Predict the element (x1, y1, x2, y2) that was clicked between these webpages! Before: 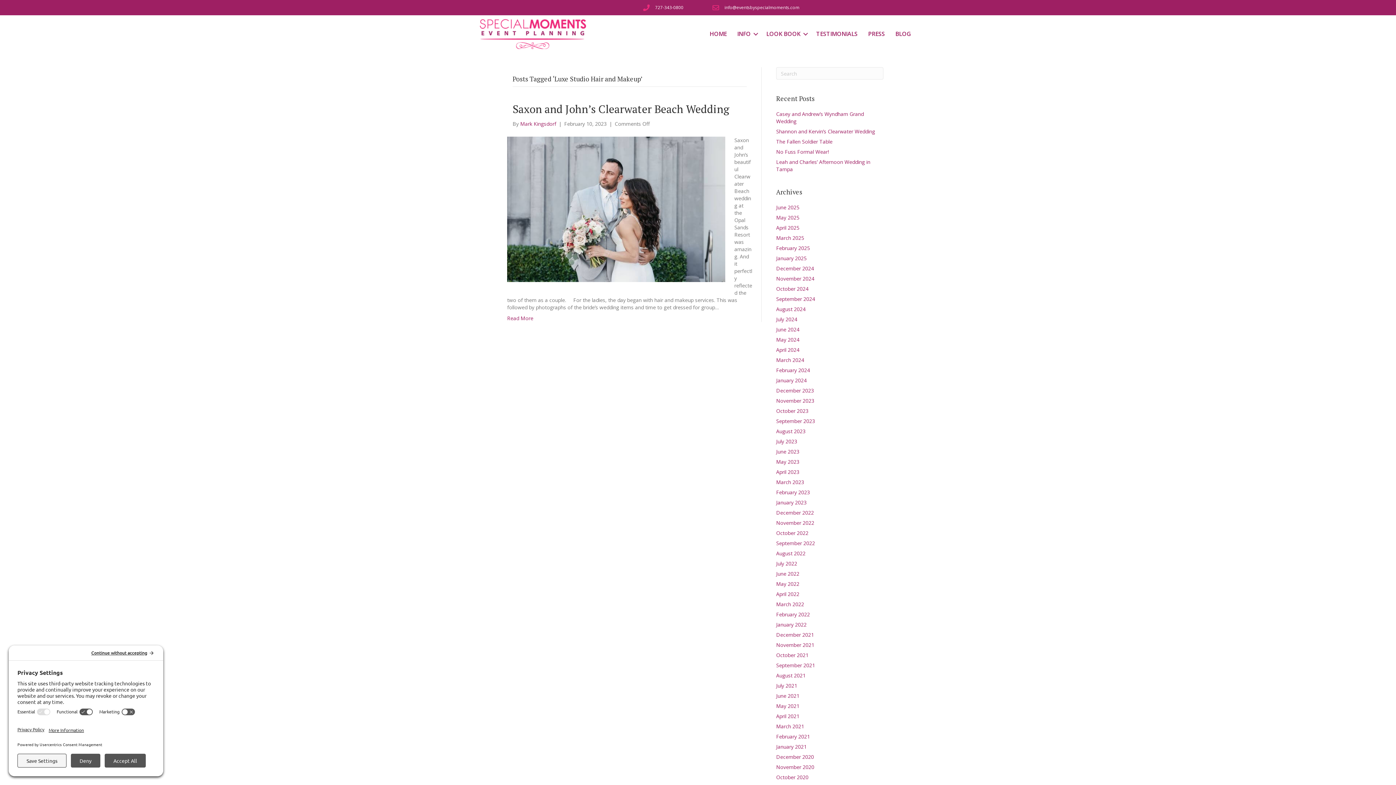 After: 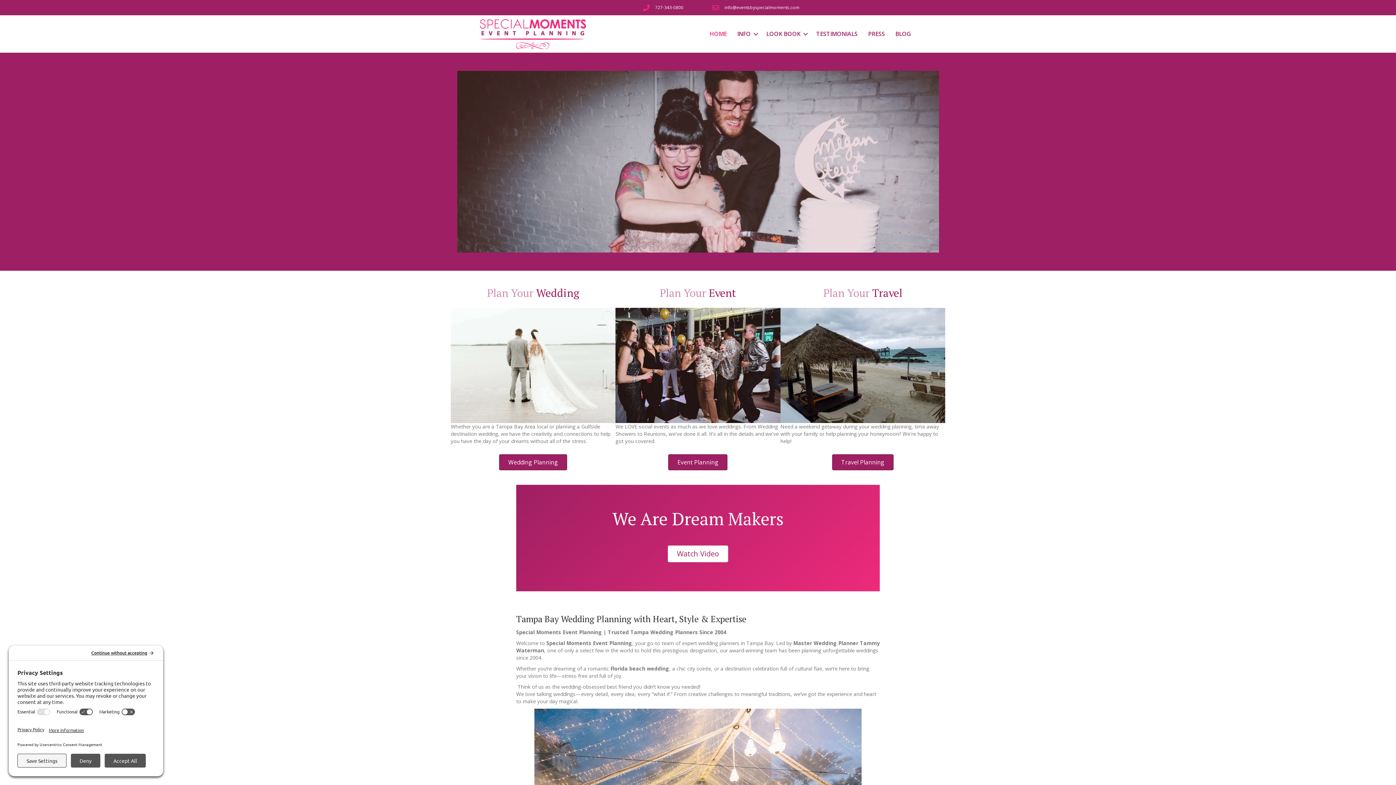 Action: bbox: (776, 560, 797, 567) label: July 2022